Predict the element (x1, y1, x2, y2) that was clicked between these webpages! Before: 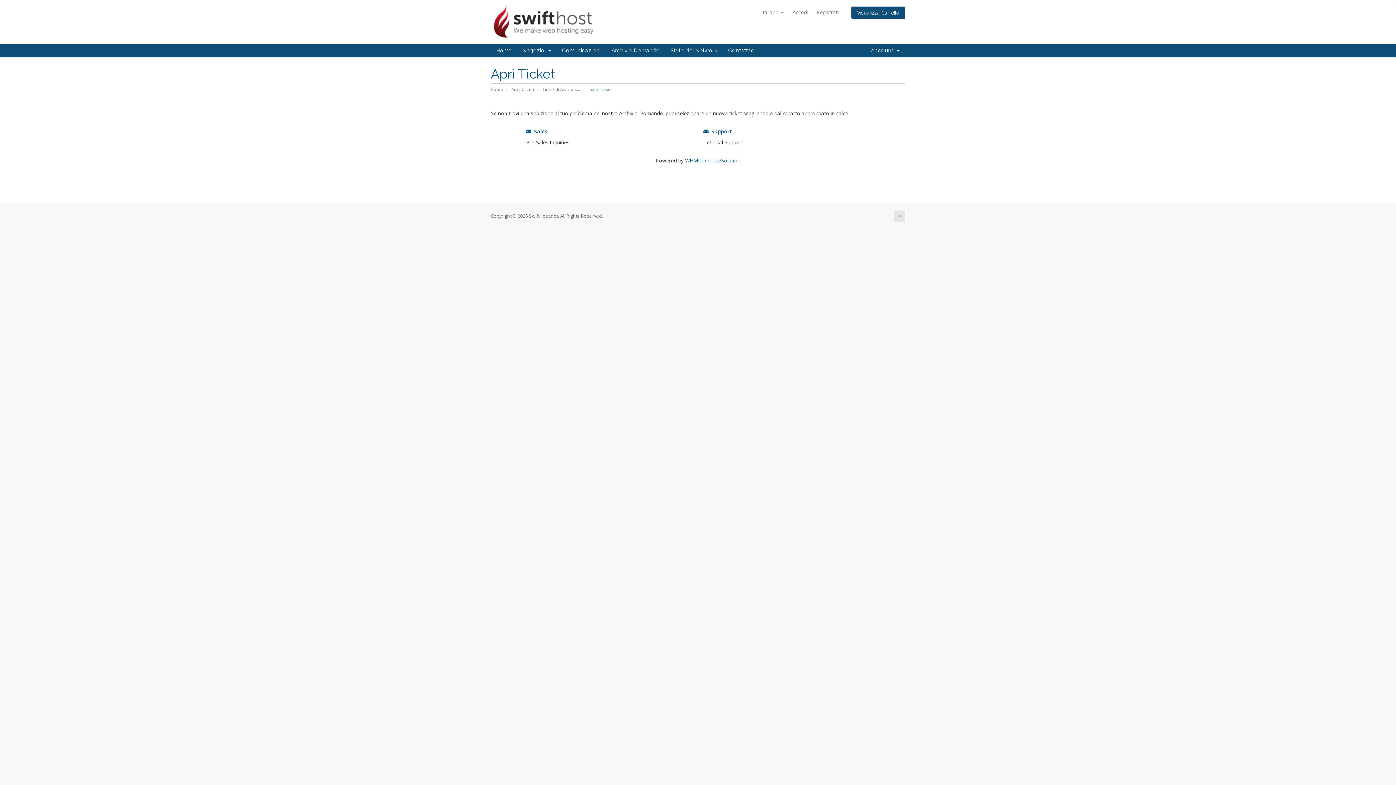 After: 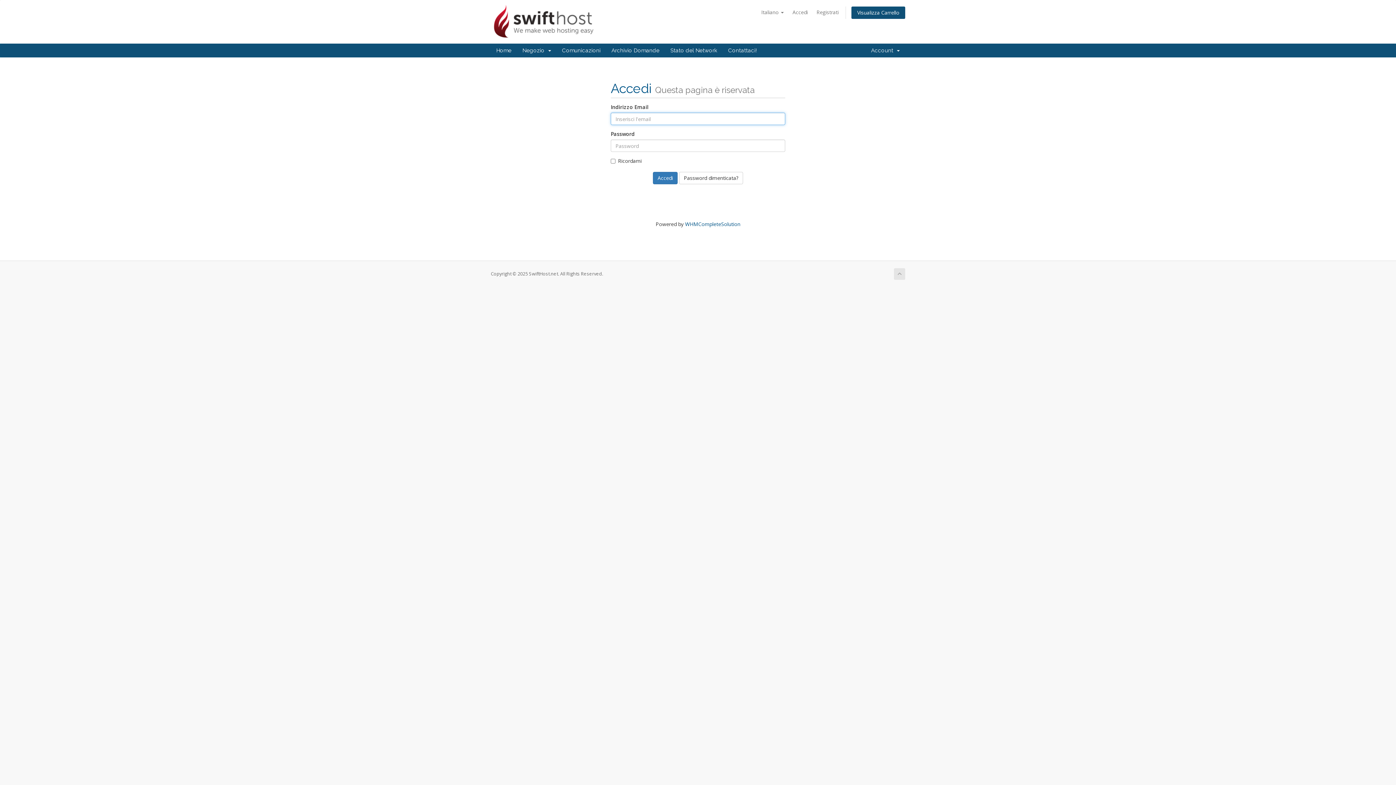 Action: label: Area Clienti bbox: (511, 86, 534, 92)